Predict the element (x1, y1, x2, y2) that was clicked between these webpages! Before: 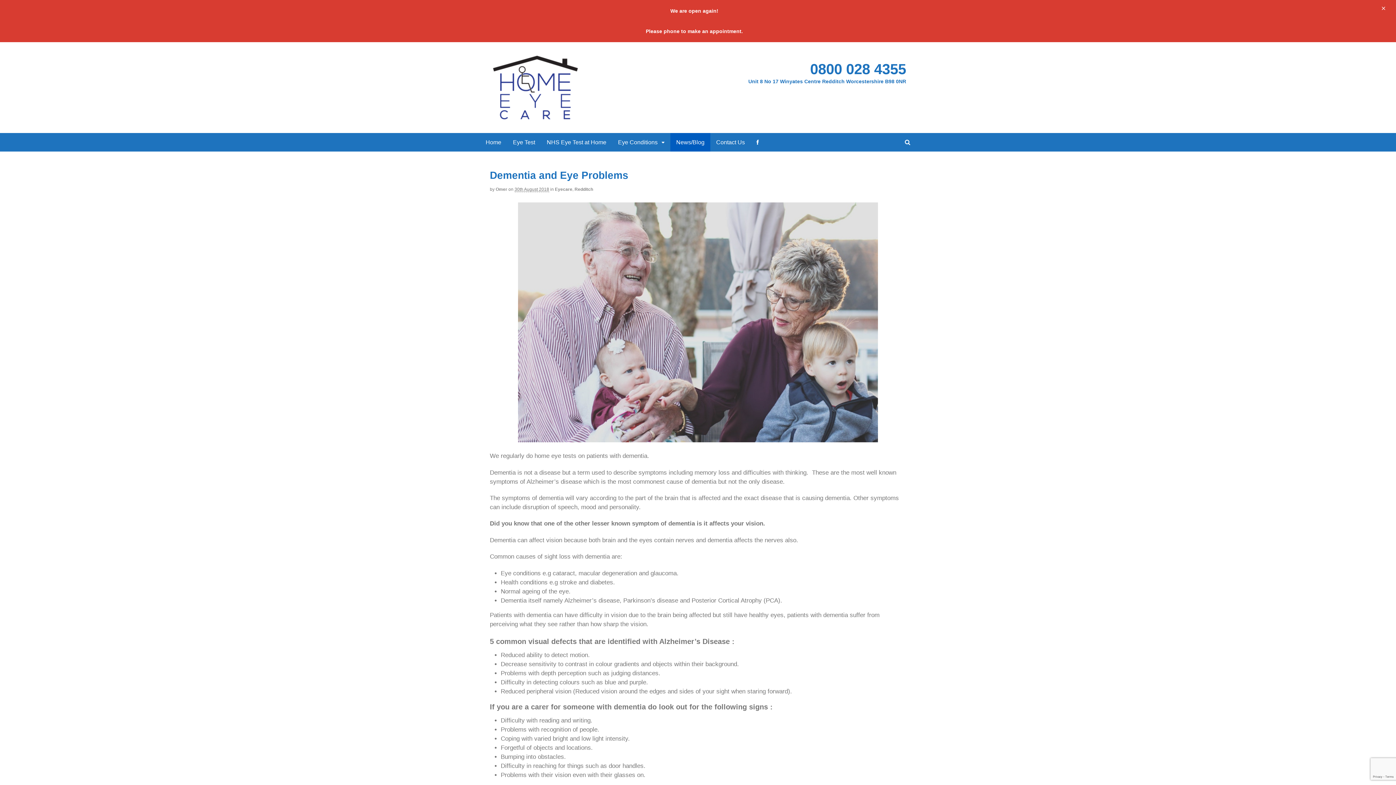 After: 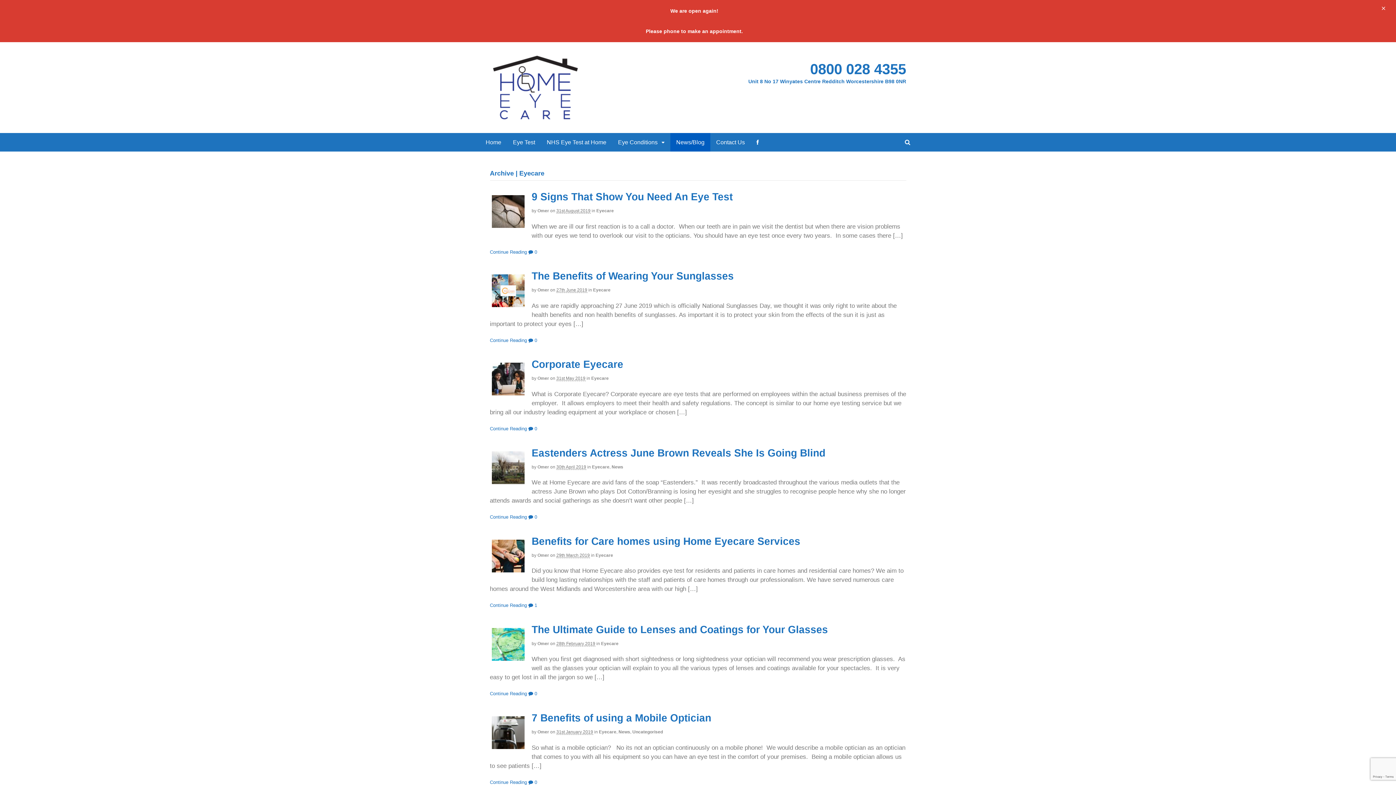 Action: bbox: (555, 186, 572, 192) label: Eyecare